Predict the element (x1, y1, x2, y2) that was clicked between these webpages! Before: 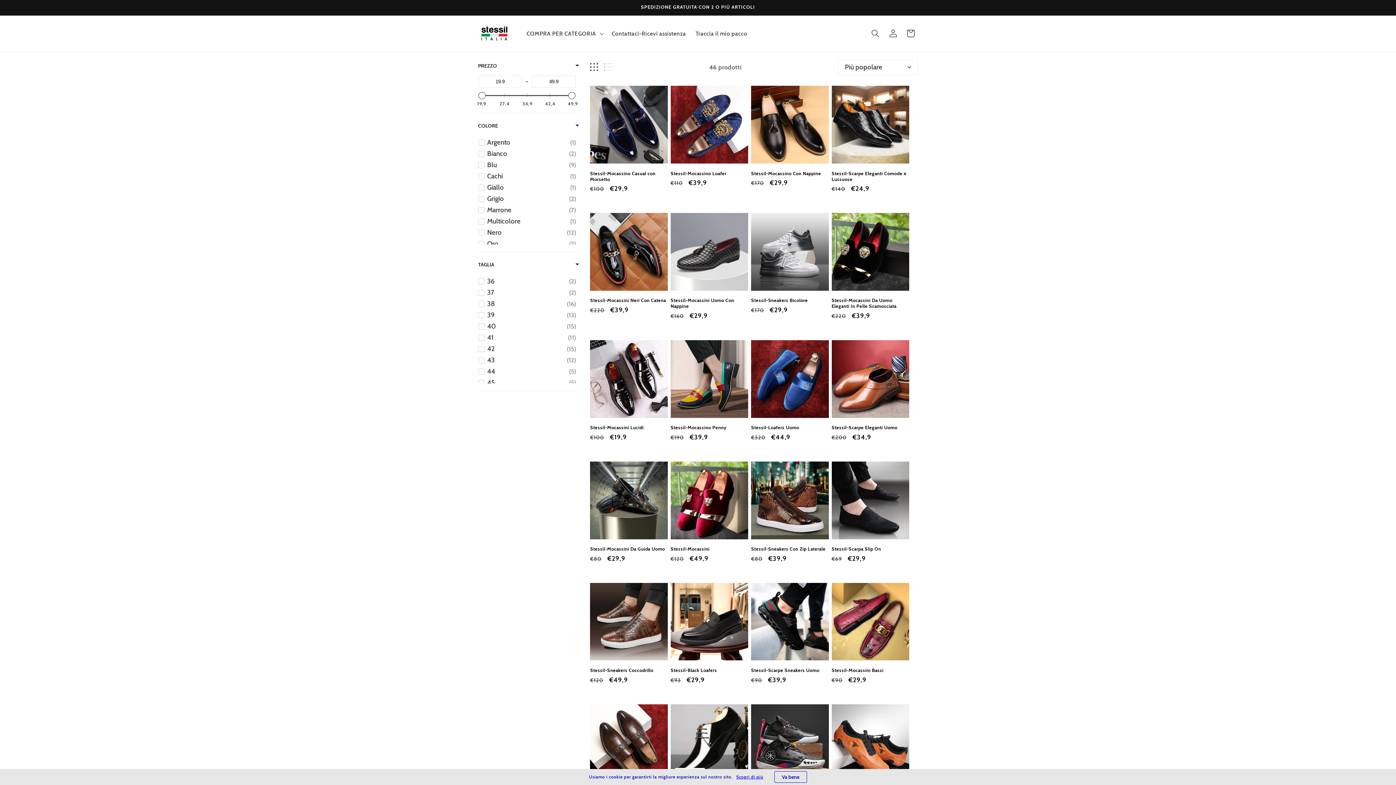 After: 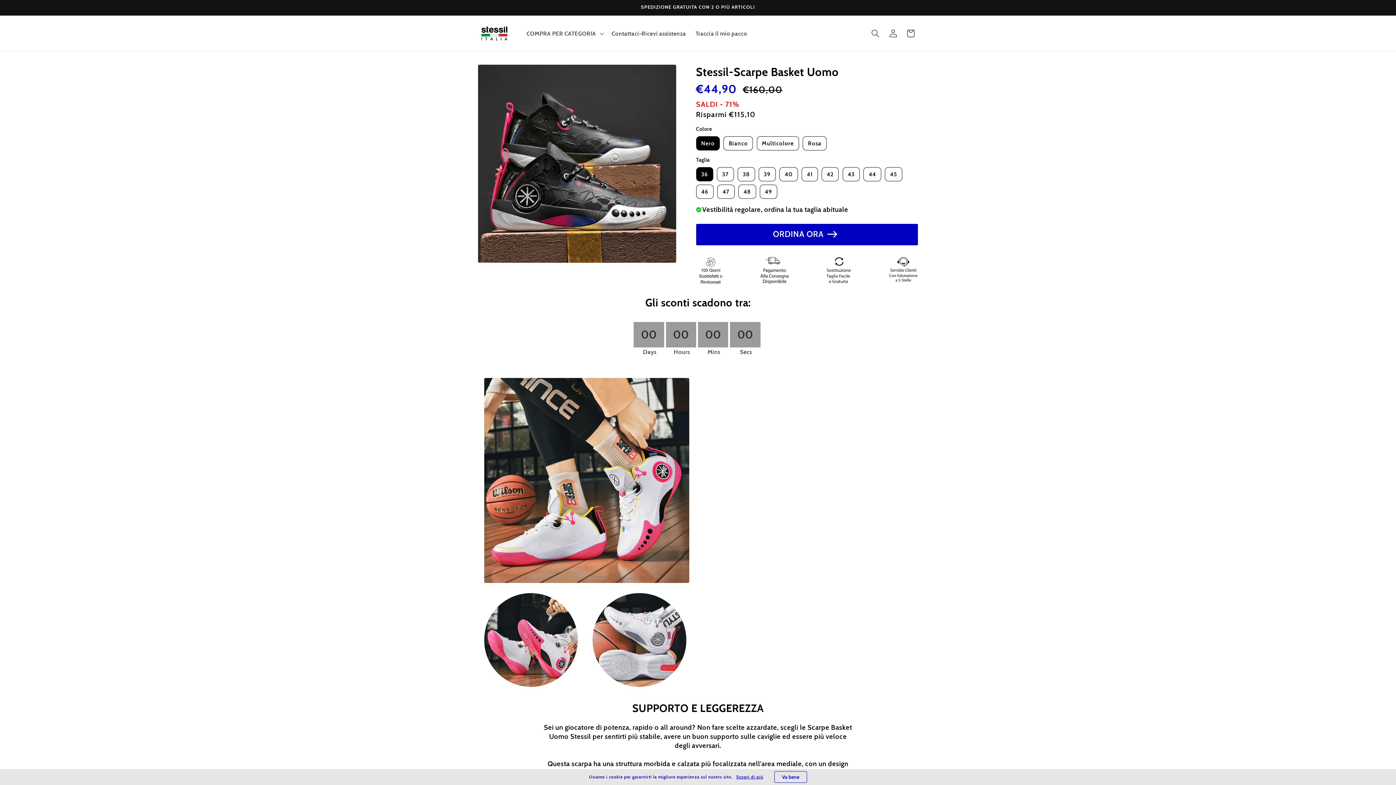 Action: bbox: (751, 704, 828, 782)